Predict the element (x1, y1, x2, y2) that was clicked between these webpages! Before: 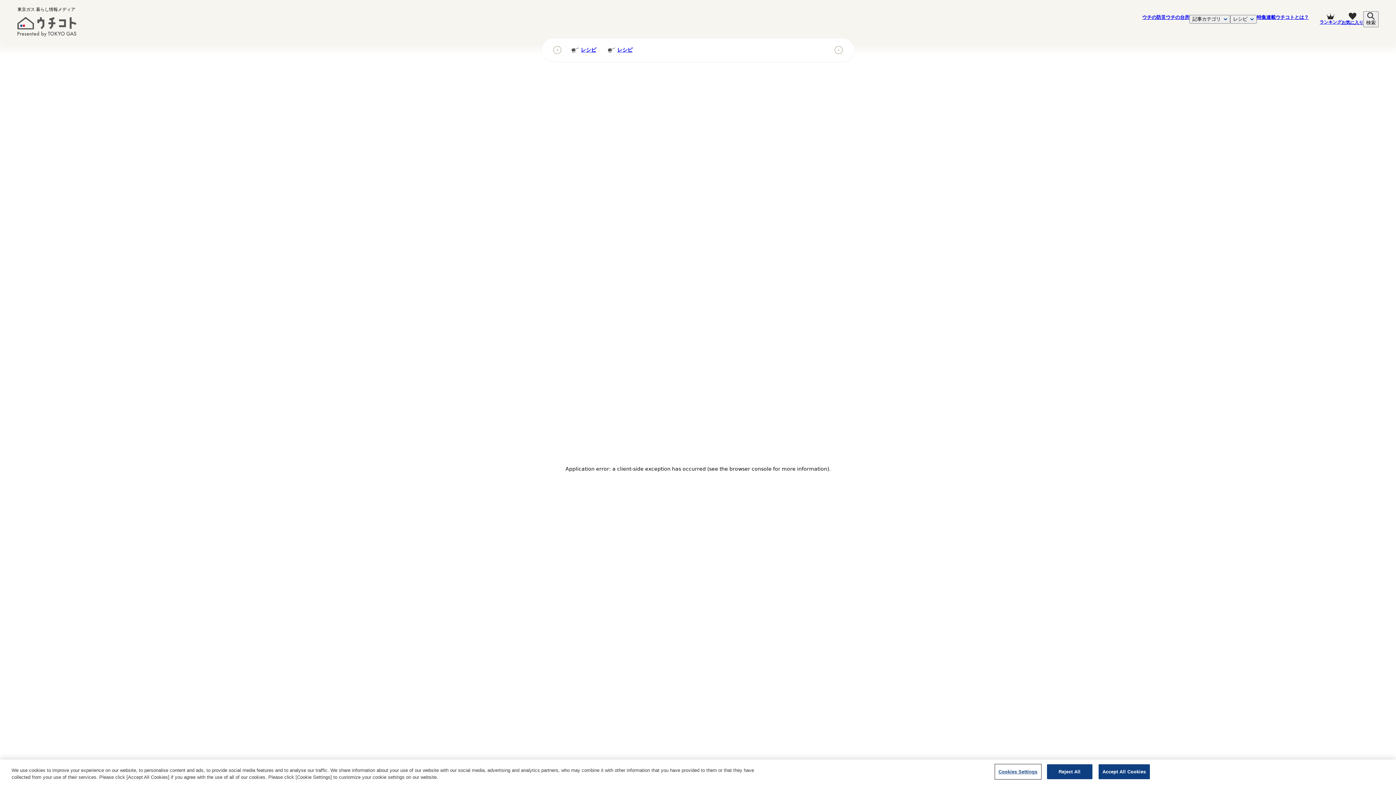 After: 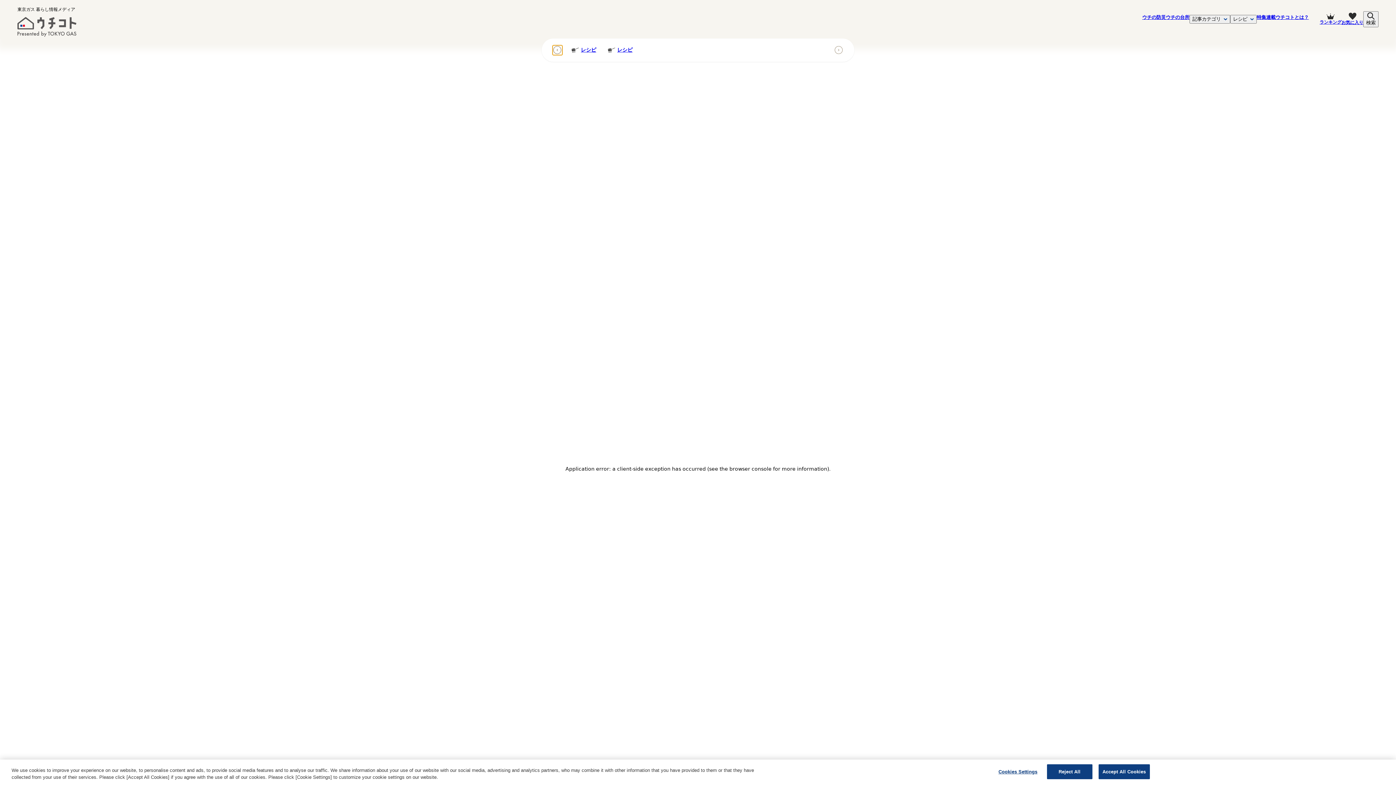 Action: bbox: (552, 45, 562, 55) label: Previous slide